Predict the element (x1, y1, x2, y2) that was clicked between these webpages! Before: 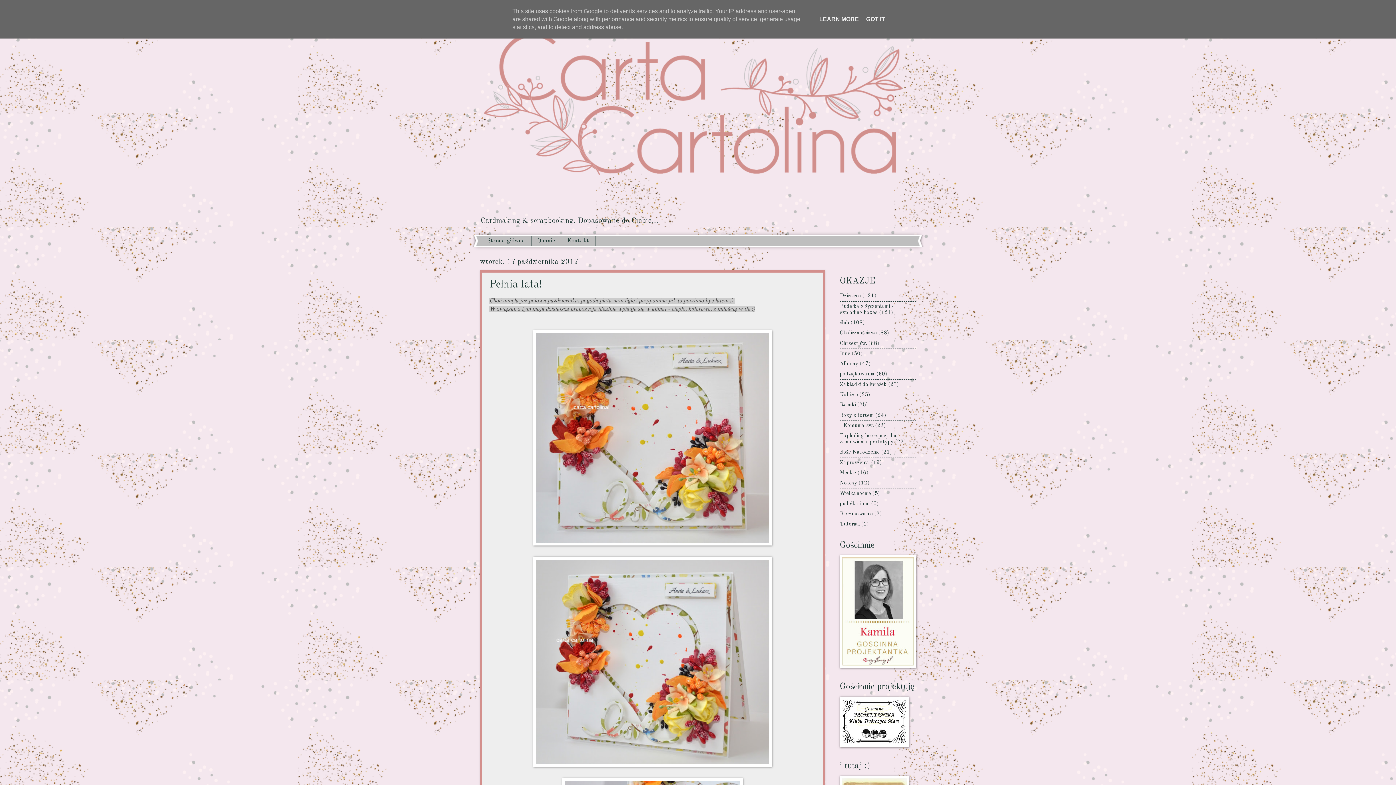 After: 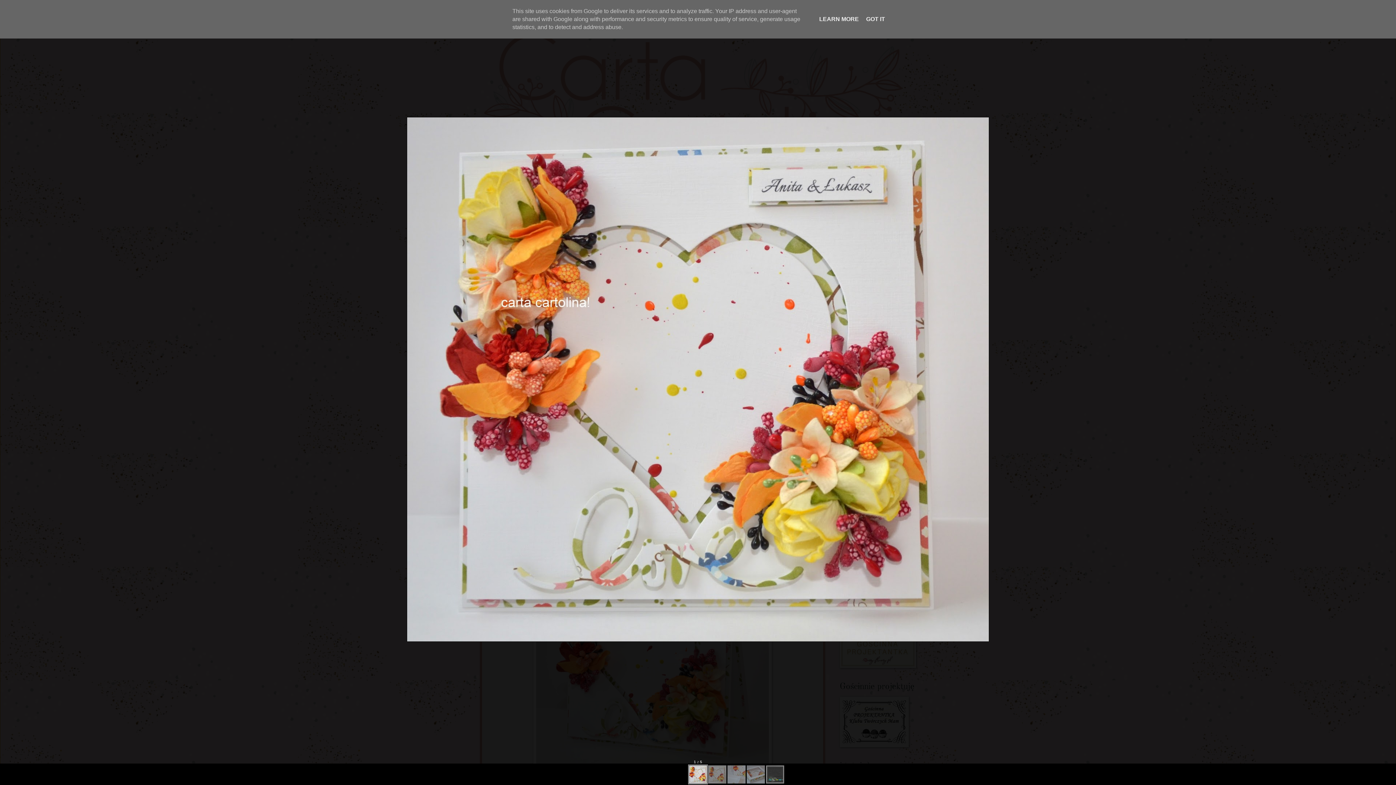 Action: bbox: (533, 541, 772, 547)